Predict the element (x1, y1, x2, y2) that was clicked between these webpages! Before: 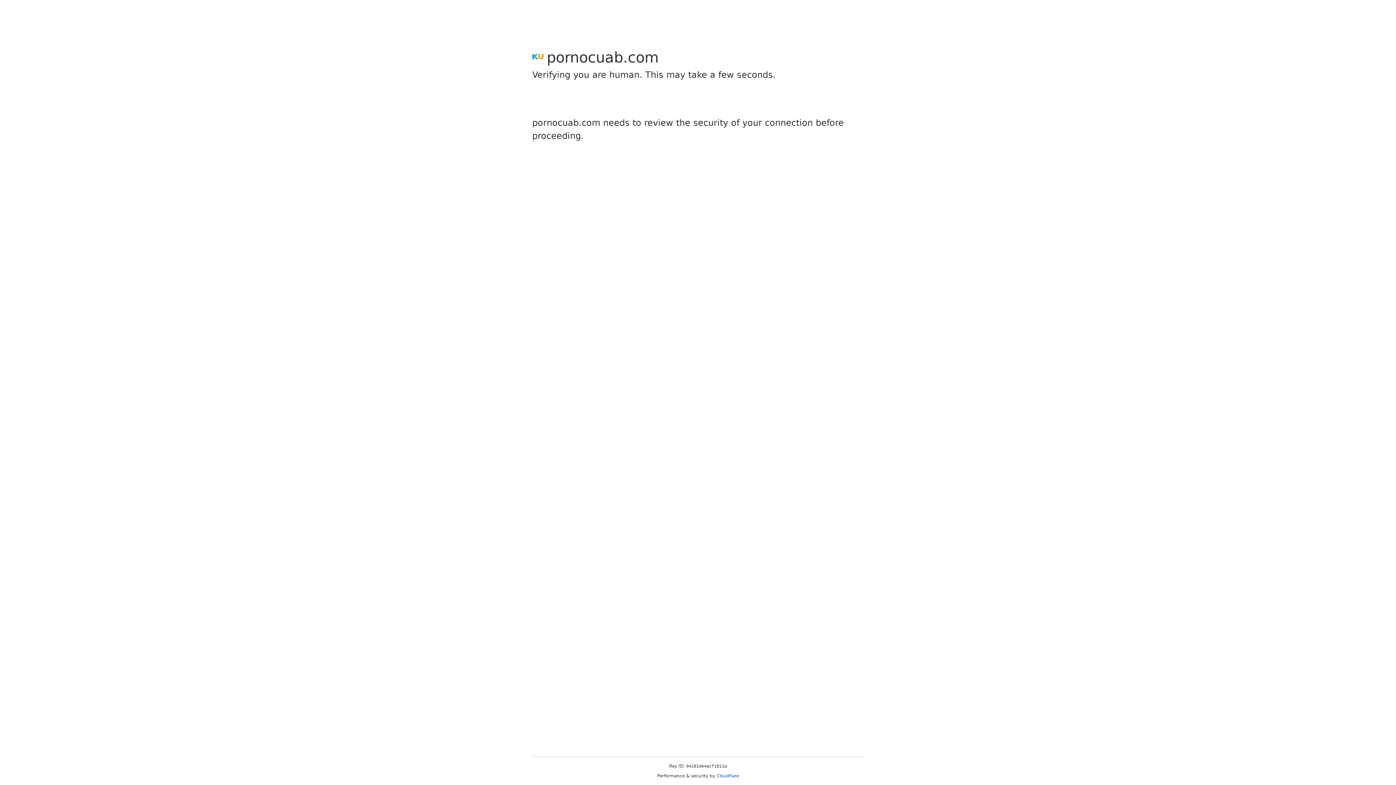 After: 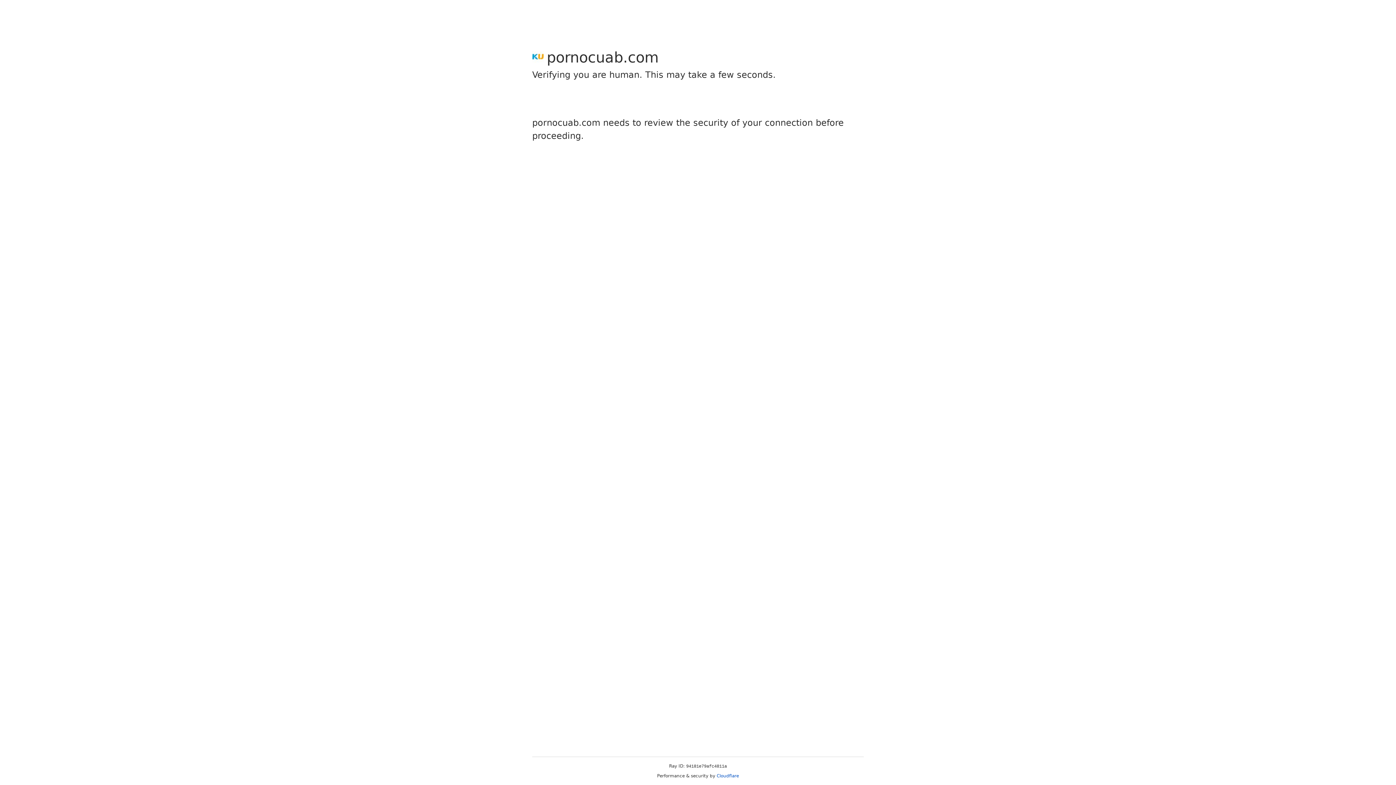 Action: bbox: (716, 773, 739, 778) label: Cloudflare